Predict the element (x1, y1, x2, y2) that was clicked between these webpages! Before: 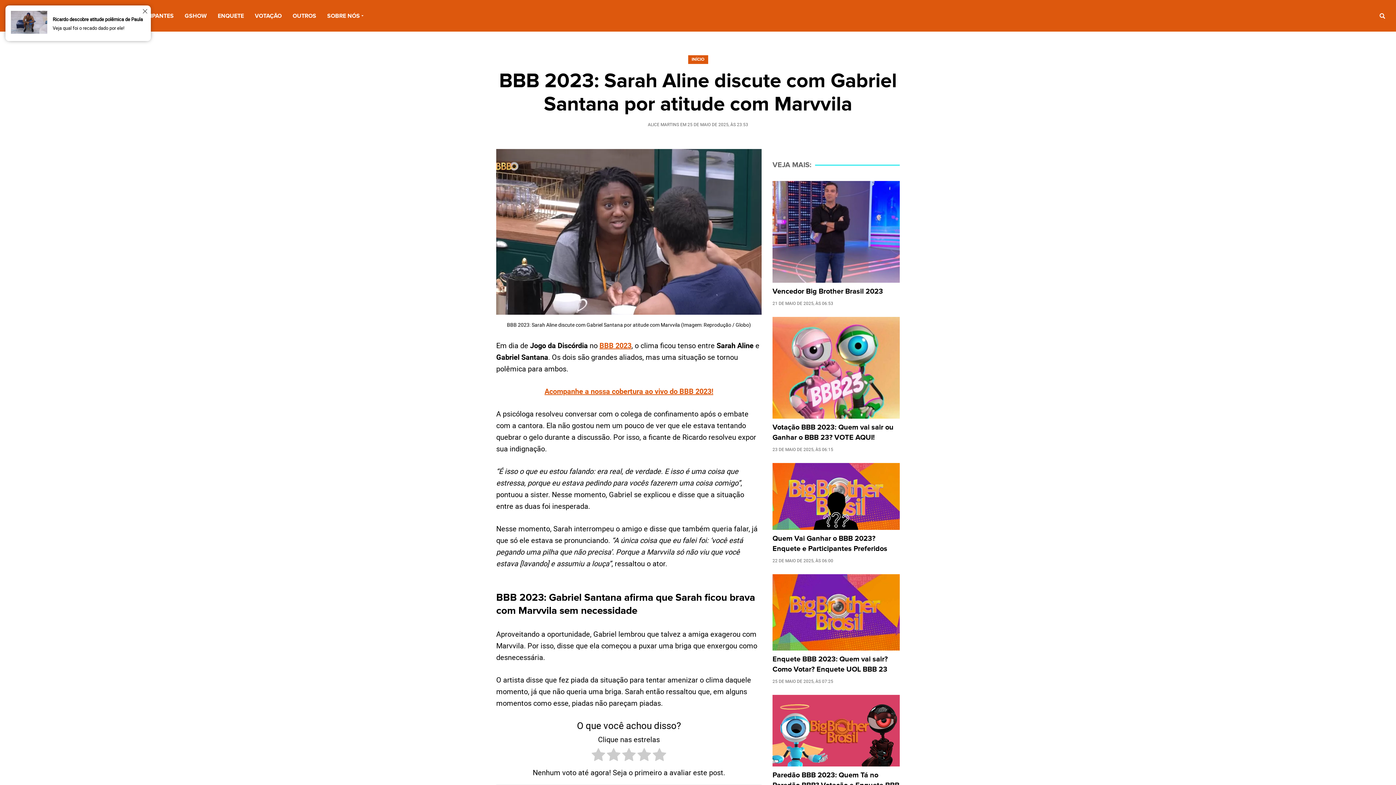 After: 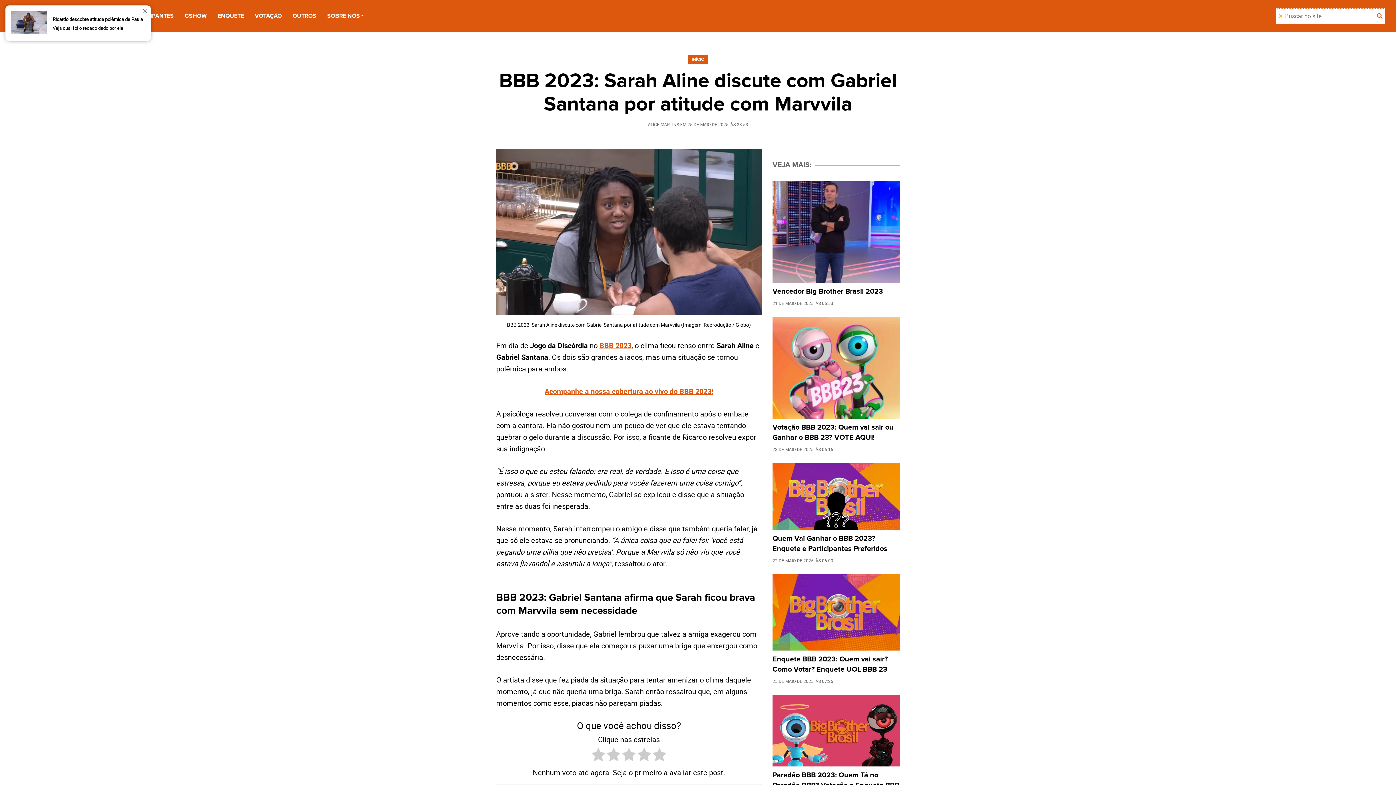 Action: bbox: (1380, 13, 1385, 18) label: Abrir busca